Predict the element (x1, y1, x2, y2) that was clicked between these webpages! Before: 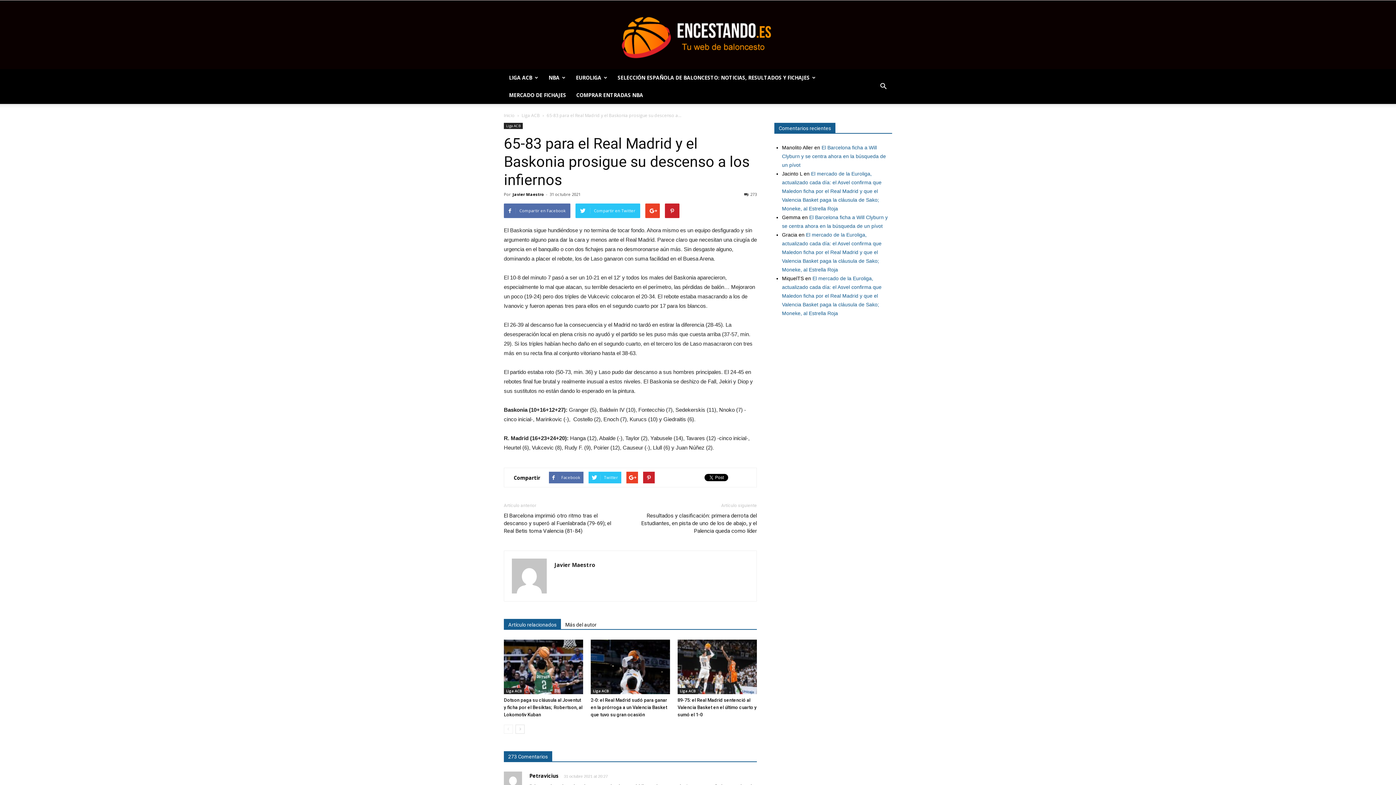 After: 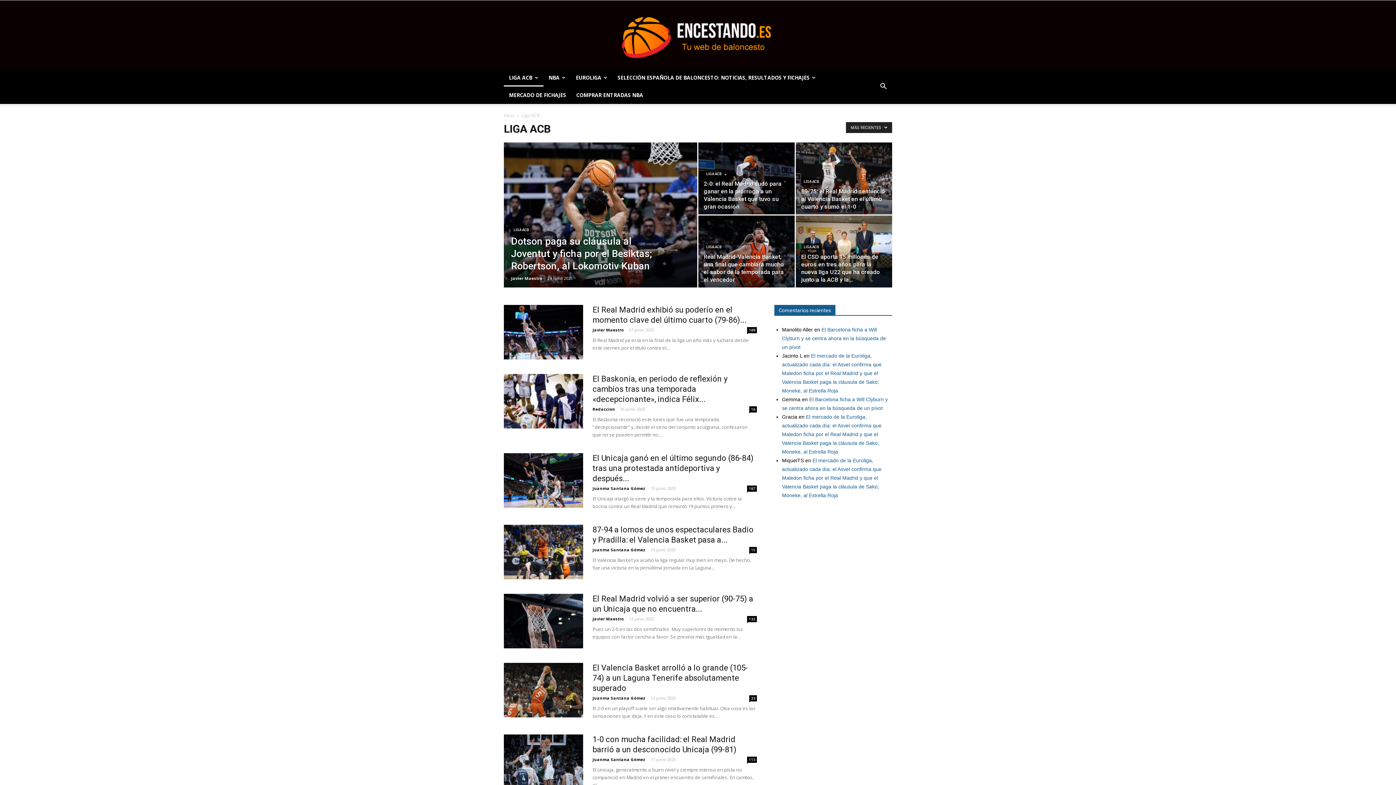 Action: bbox: (504, 122, 522, 129) label: Liga ACB